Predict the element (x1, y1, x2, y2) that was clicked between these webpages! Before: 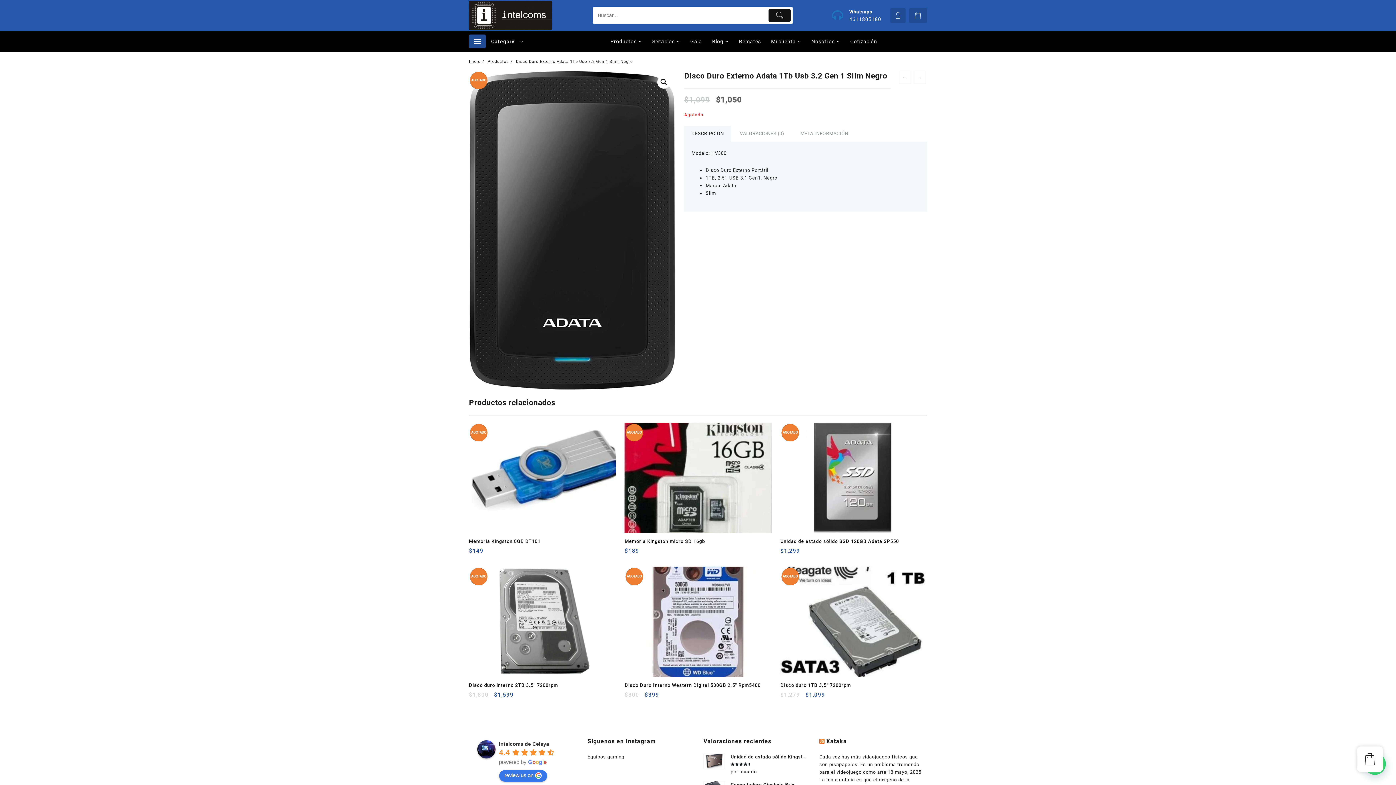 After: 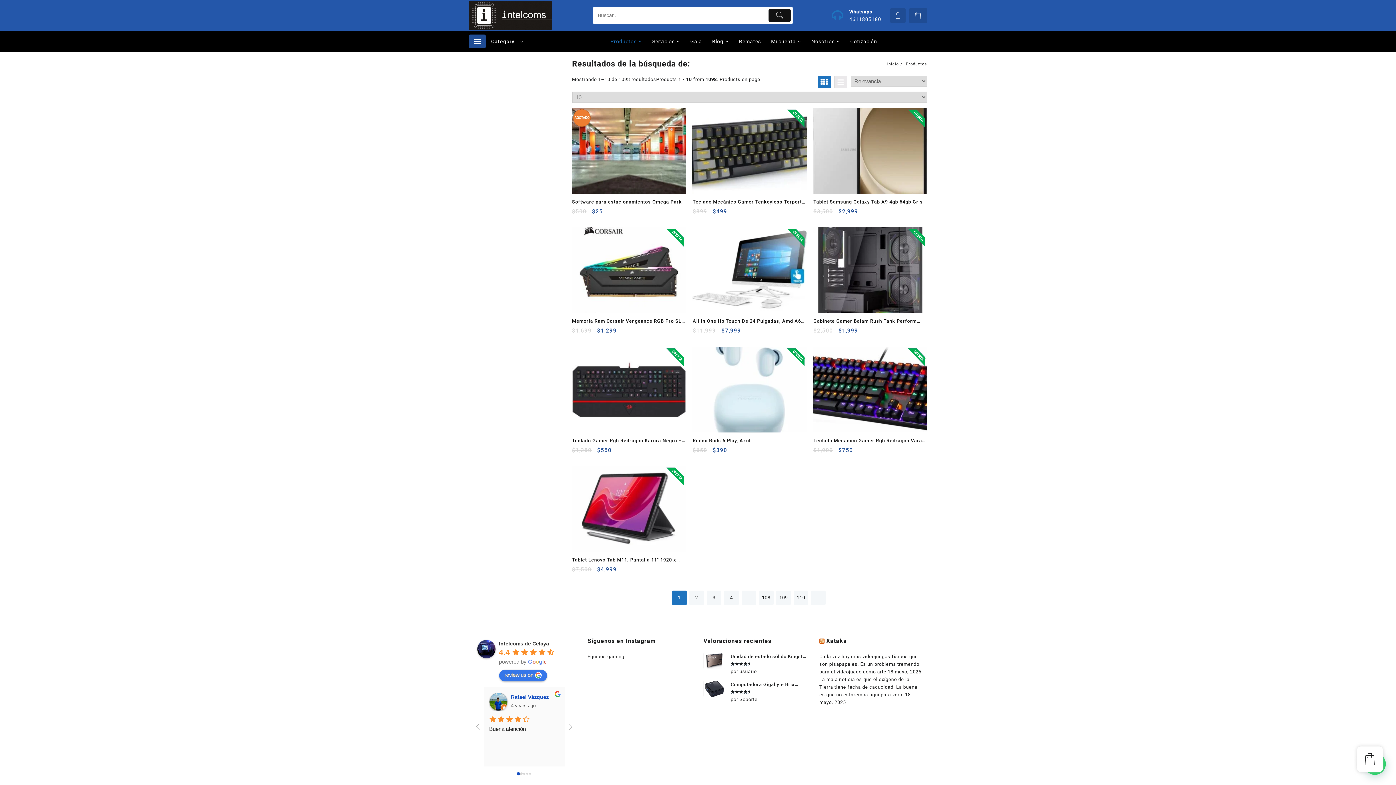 Action: bbox: (768, 9, 790, 21)